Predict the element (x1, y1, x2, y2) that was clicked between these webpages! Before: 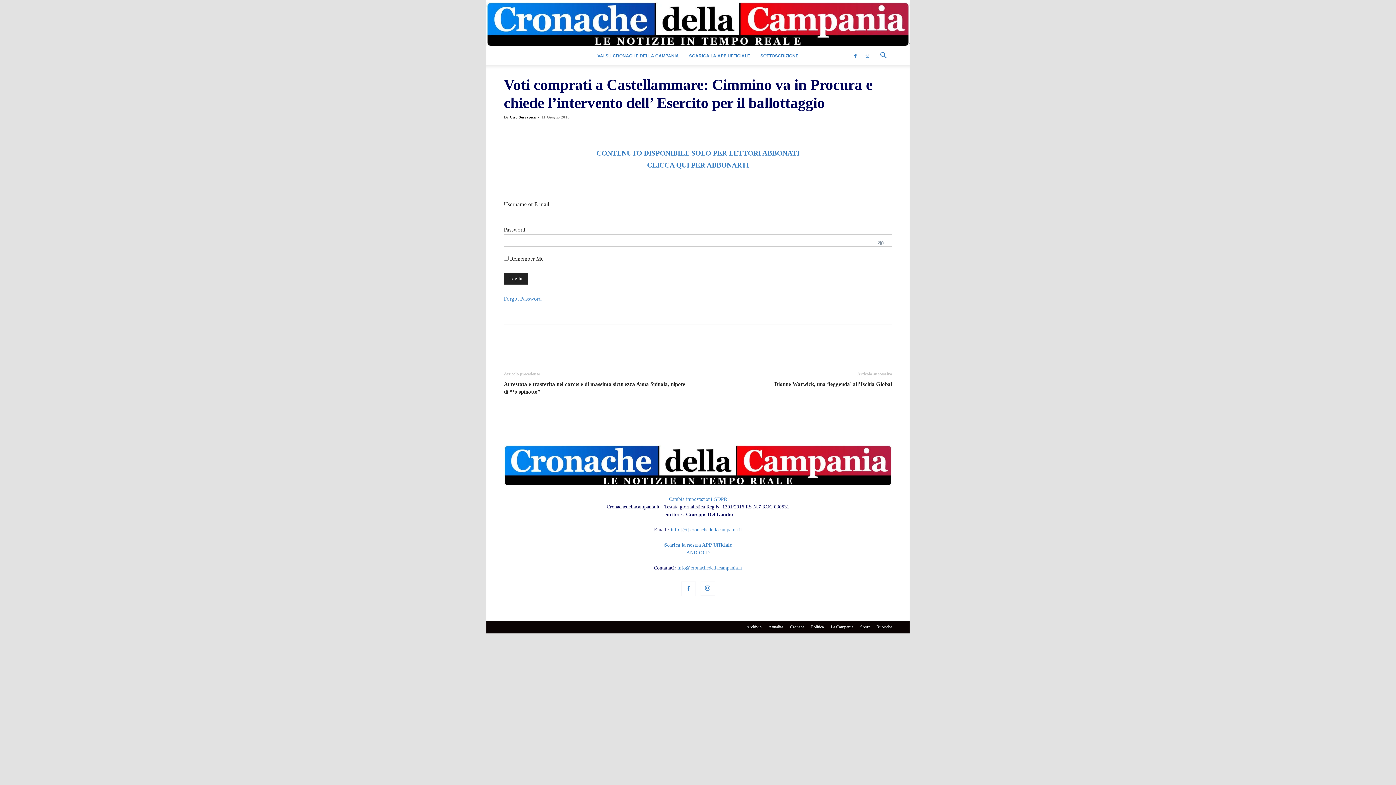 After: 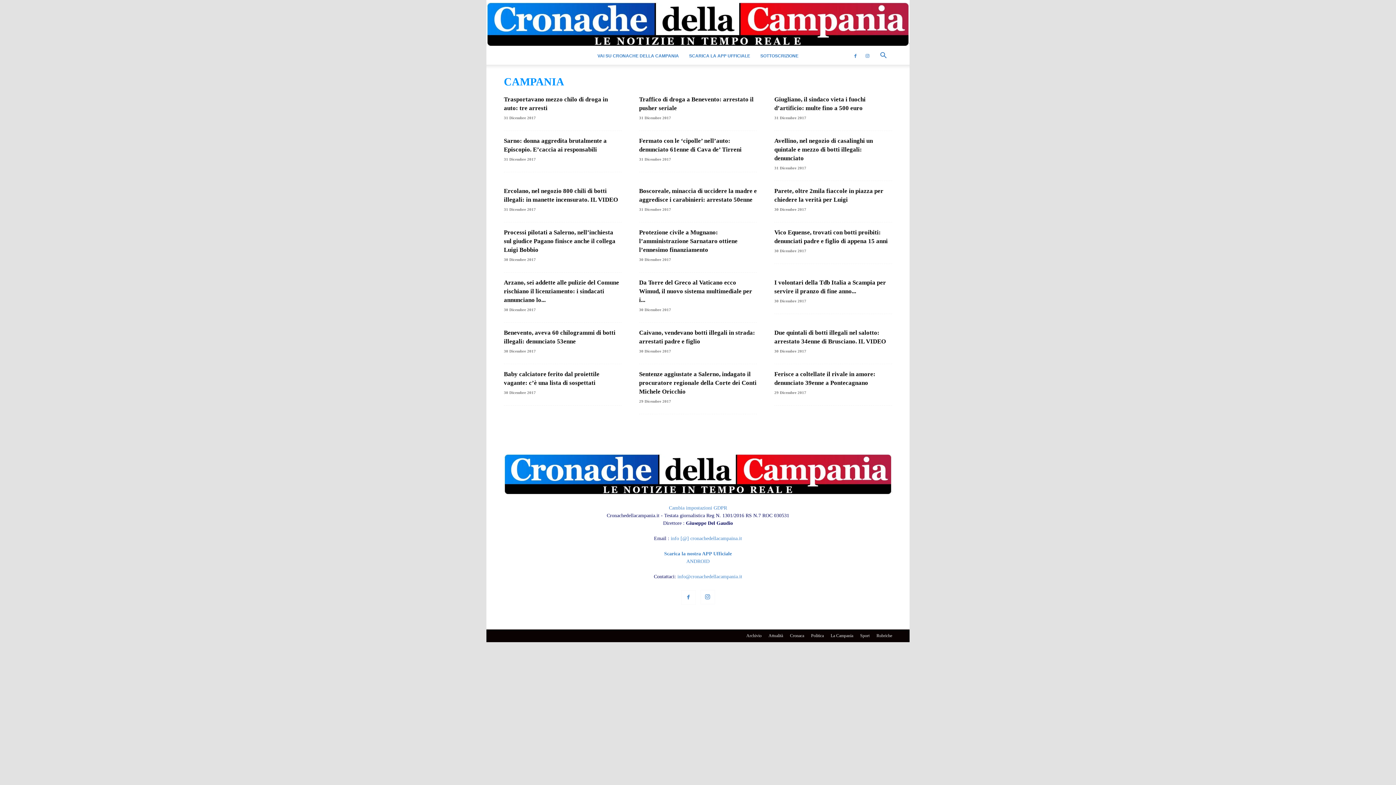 Action: label: La Campania bbox: (830, 624, 853, 630)